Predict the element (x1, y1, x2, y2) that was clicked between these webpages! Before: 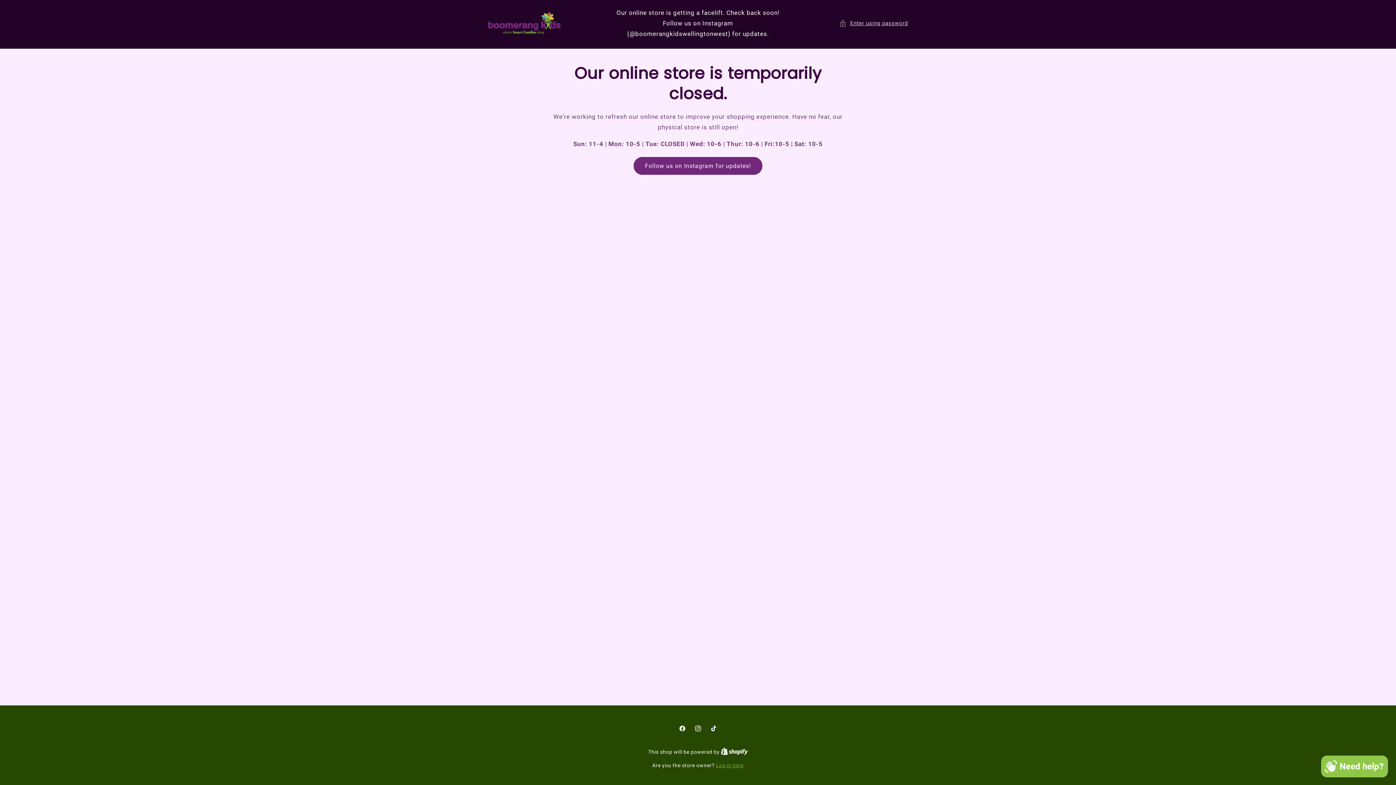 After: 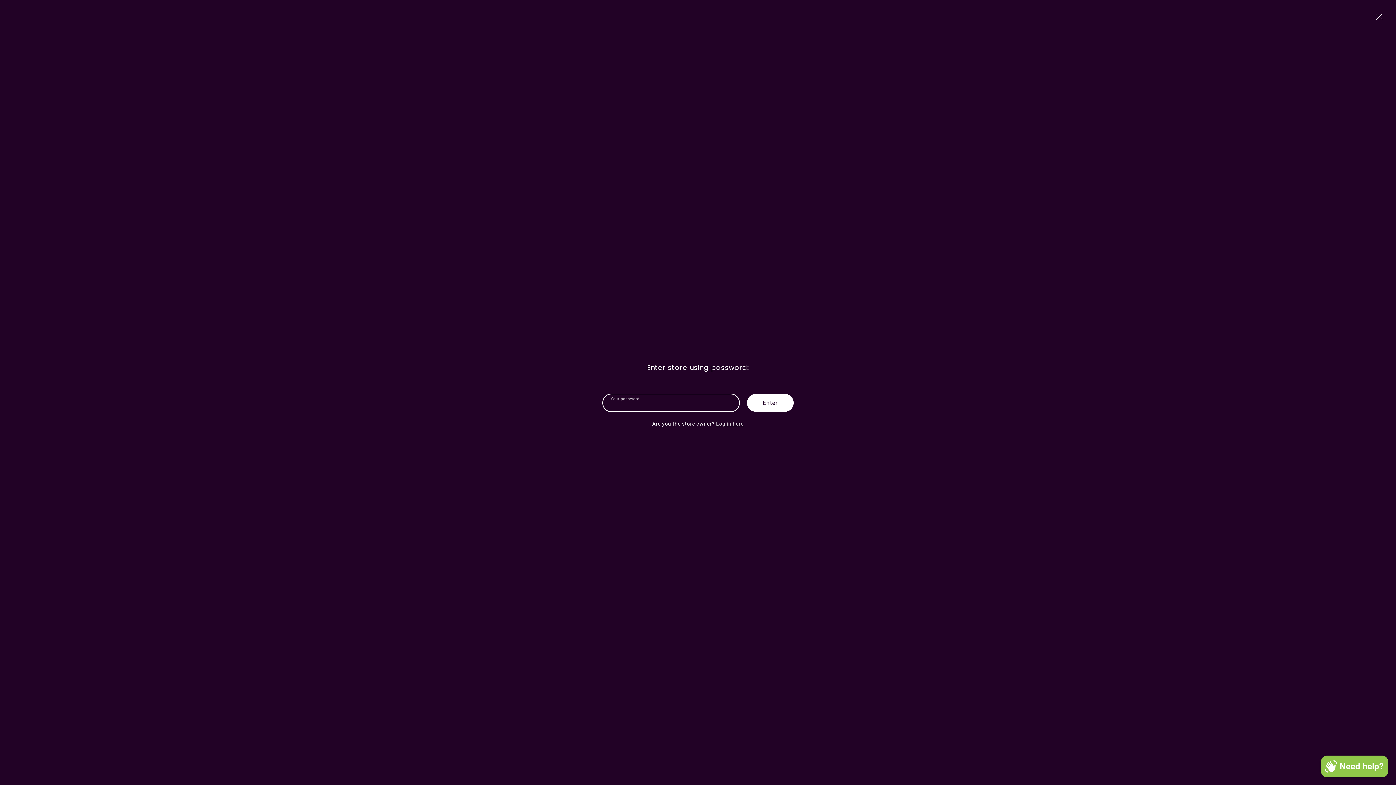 Action: bbox: (839, 18, 908, 28) label: Enter using password